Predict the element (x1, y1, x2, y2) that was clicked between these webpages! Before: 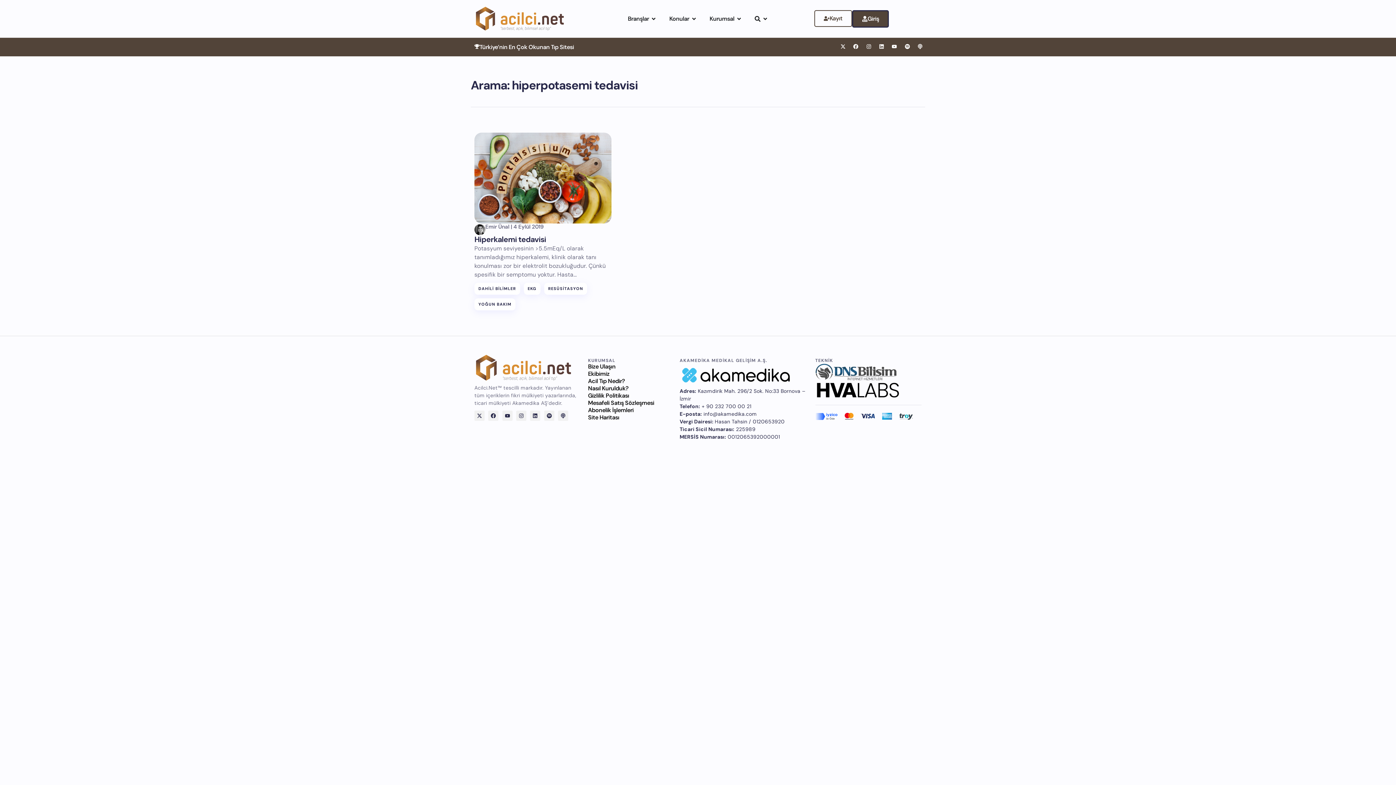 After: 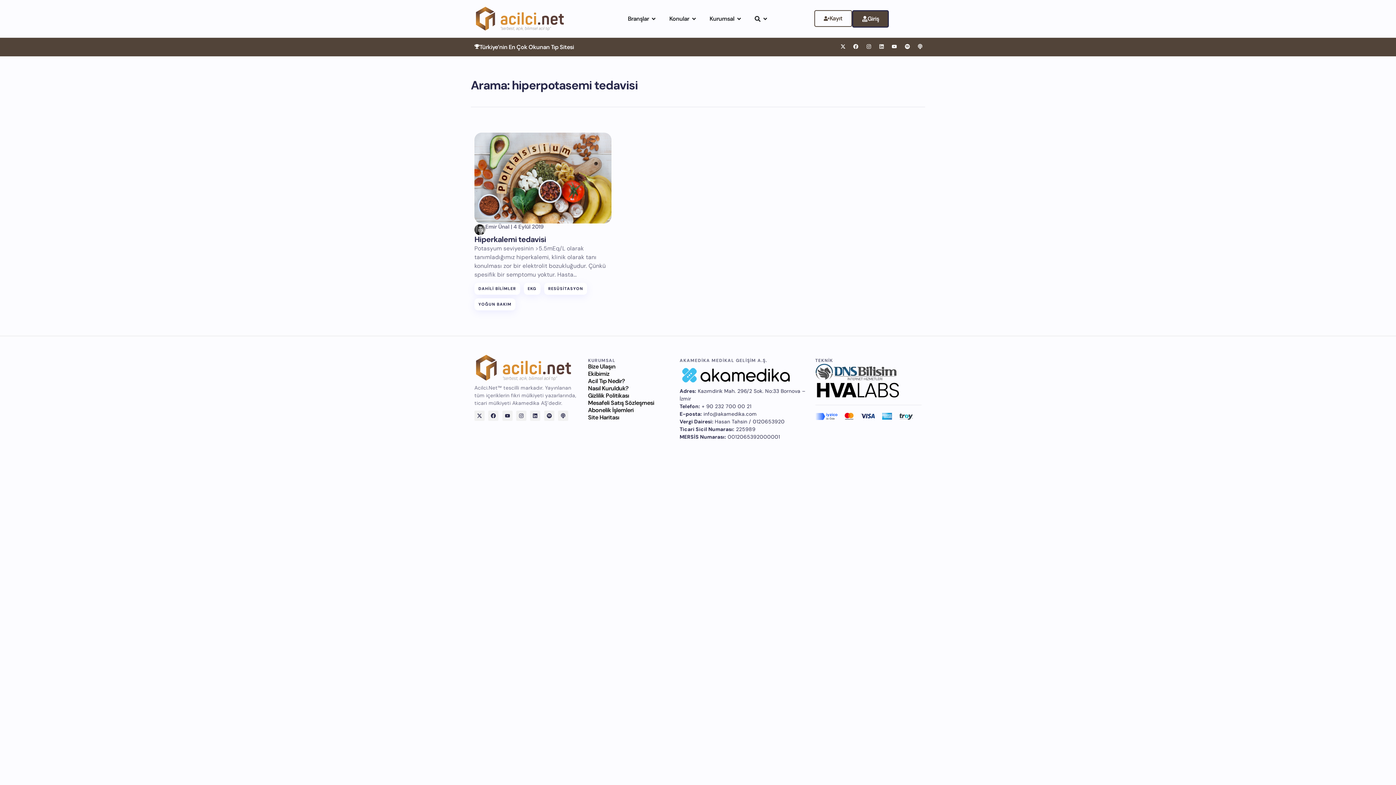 Action: bbox: (876, 41, 886, 51) label: Linkedin